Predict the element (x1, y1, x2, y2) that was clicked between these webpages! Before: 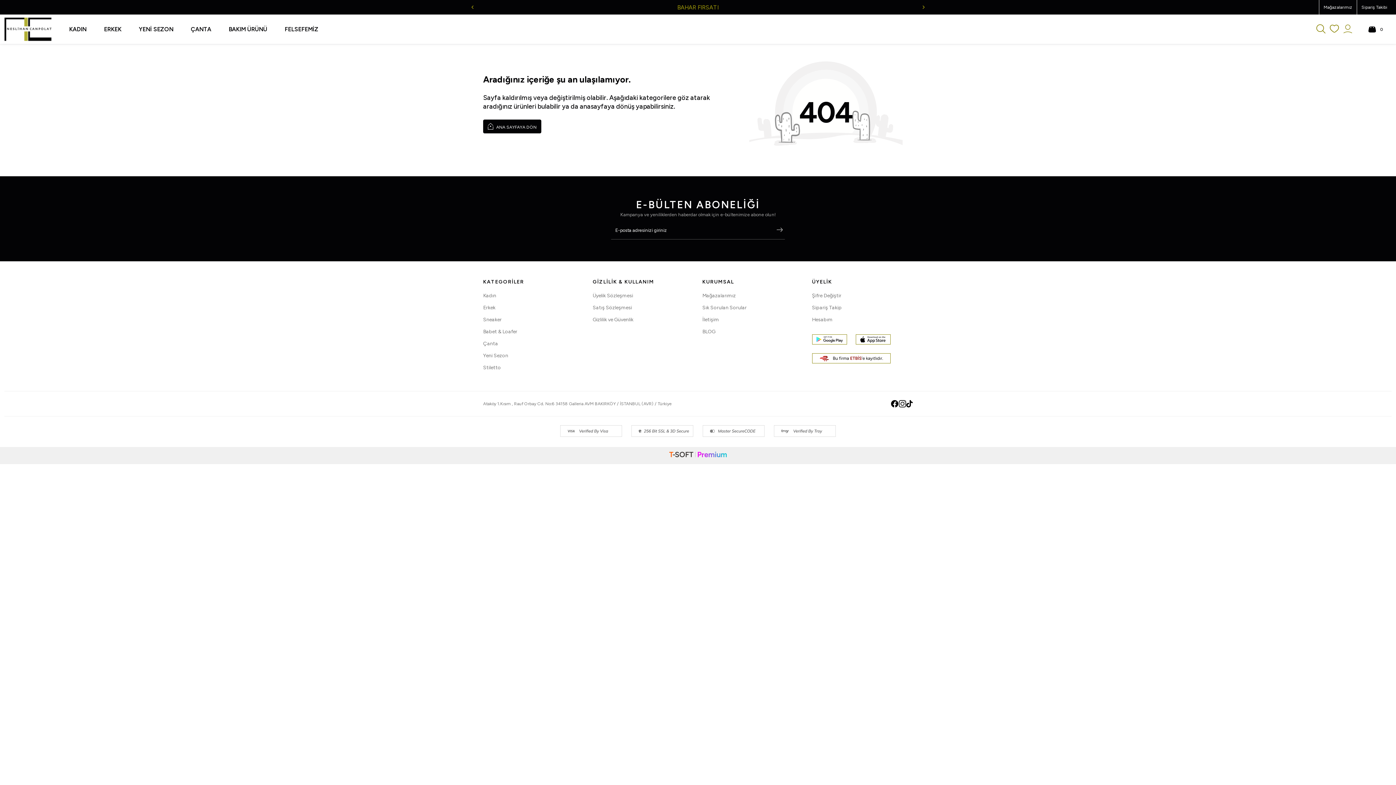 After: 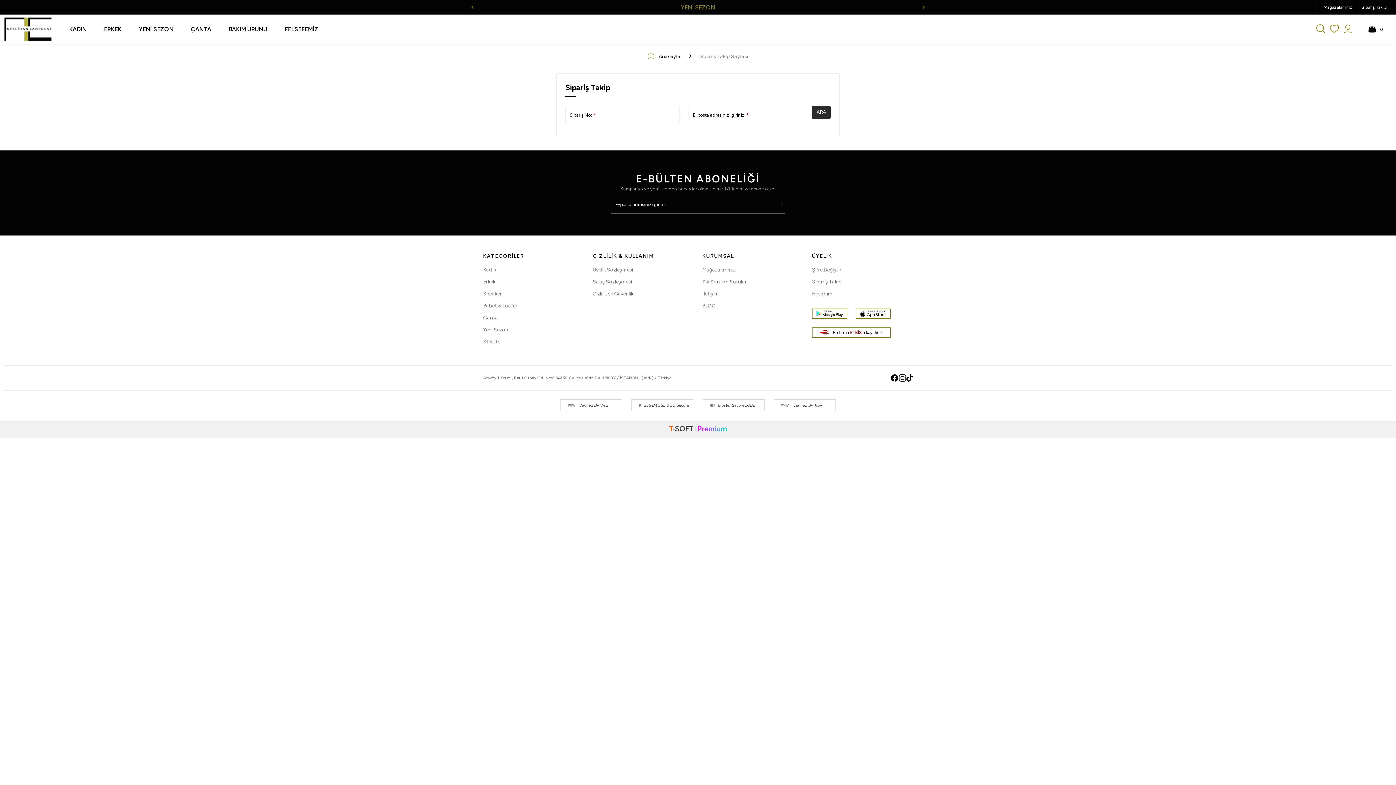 Action: bbox: (812, 301, 913, 313) label: Sipariş Takip